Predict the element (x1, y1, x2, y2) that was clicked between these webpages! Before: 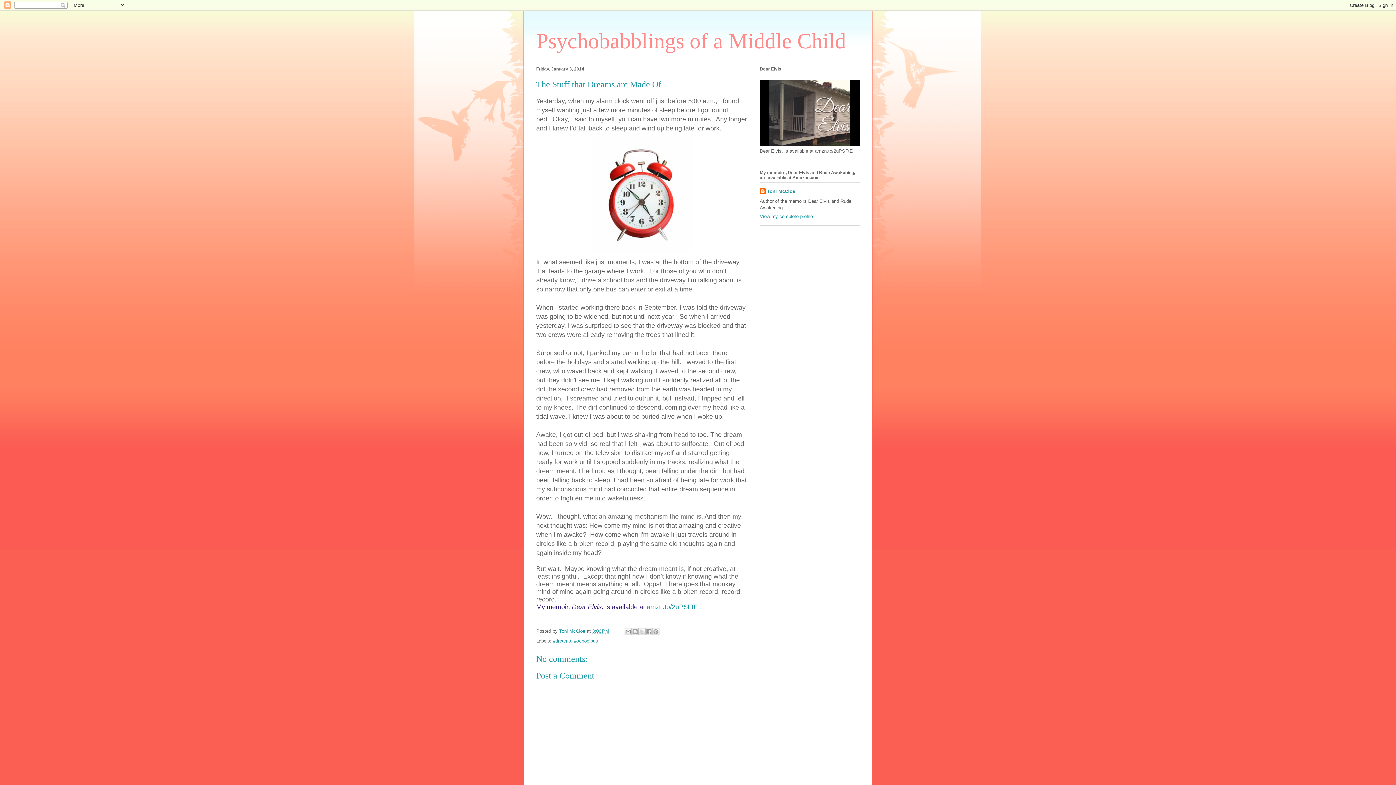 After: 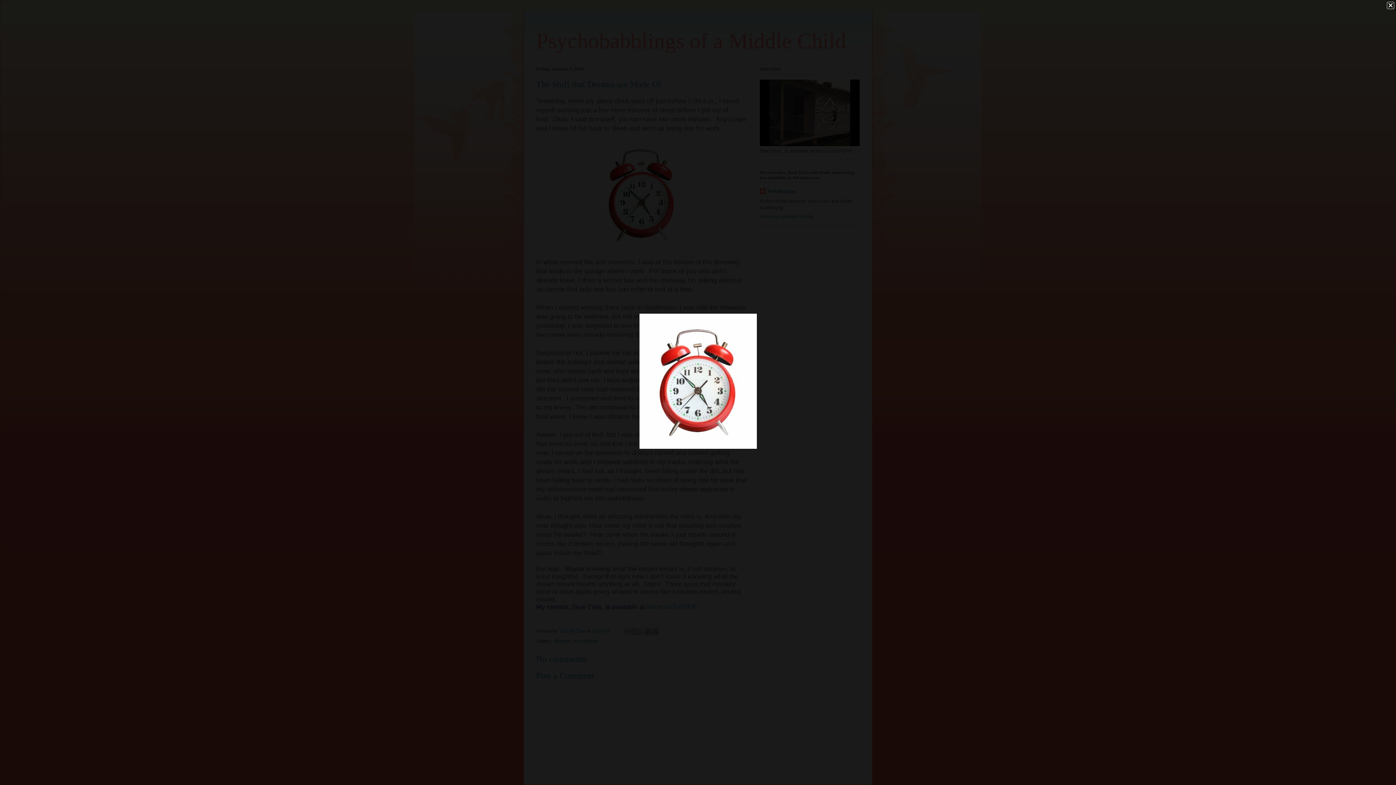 Action: bbox: (588, 250, 695, 256)